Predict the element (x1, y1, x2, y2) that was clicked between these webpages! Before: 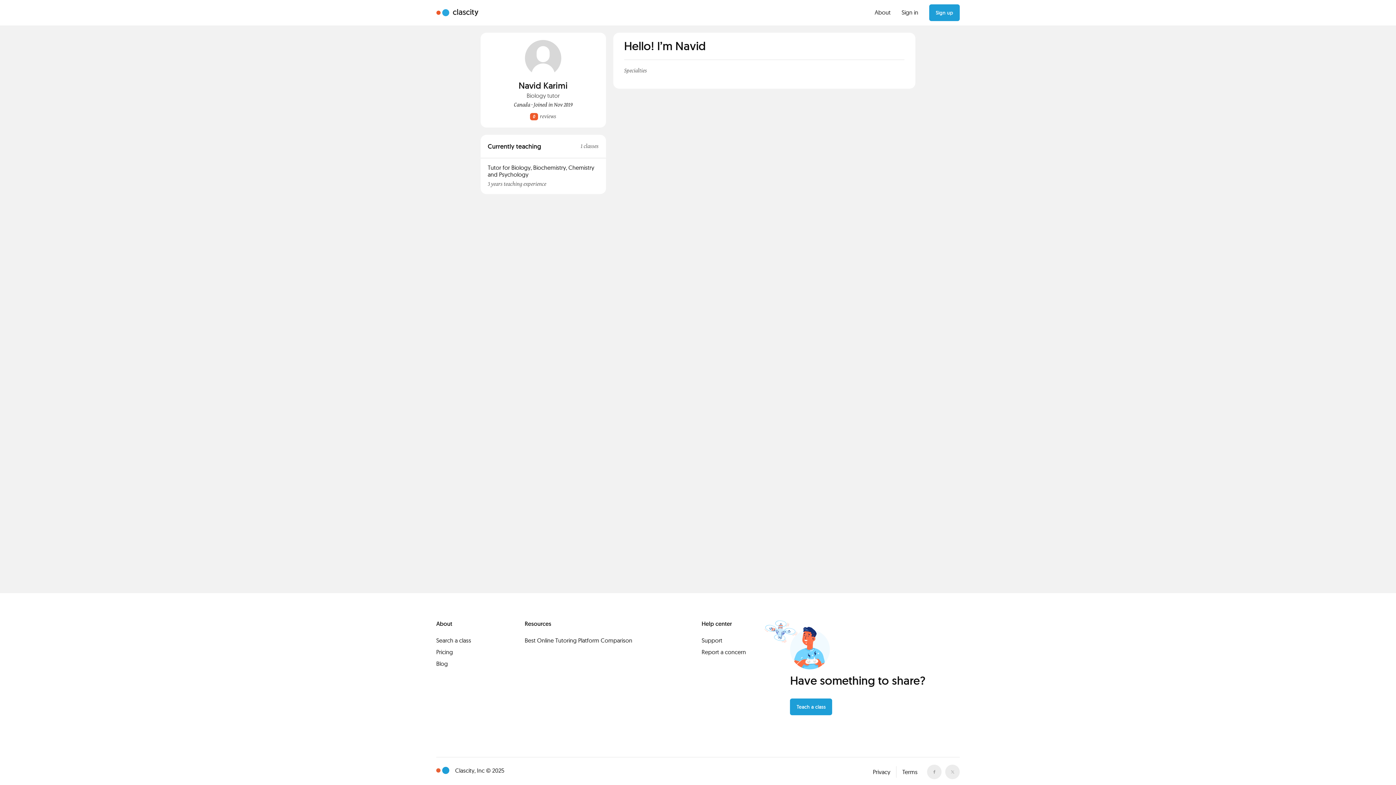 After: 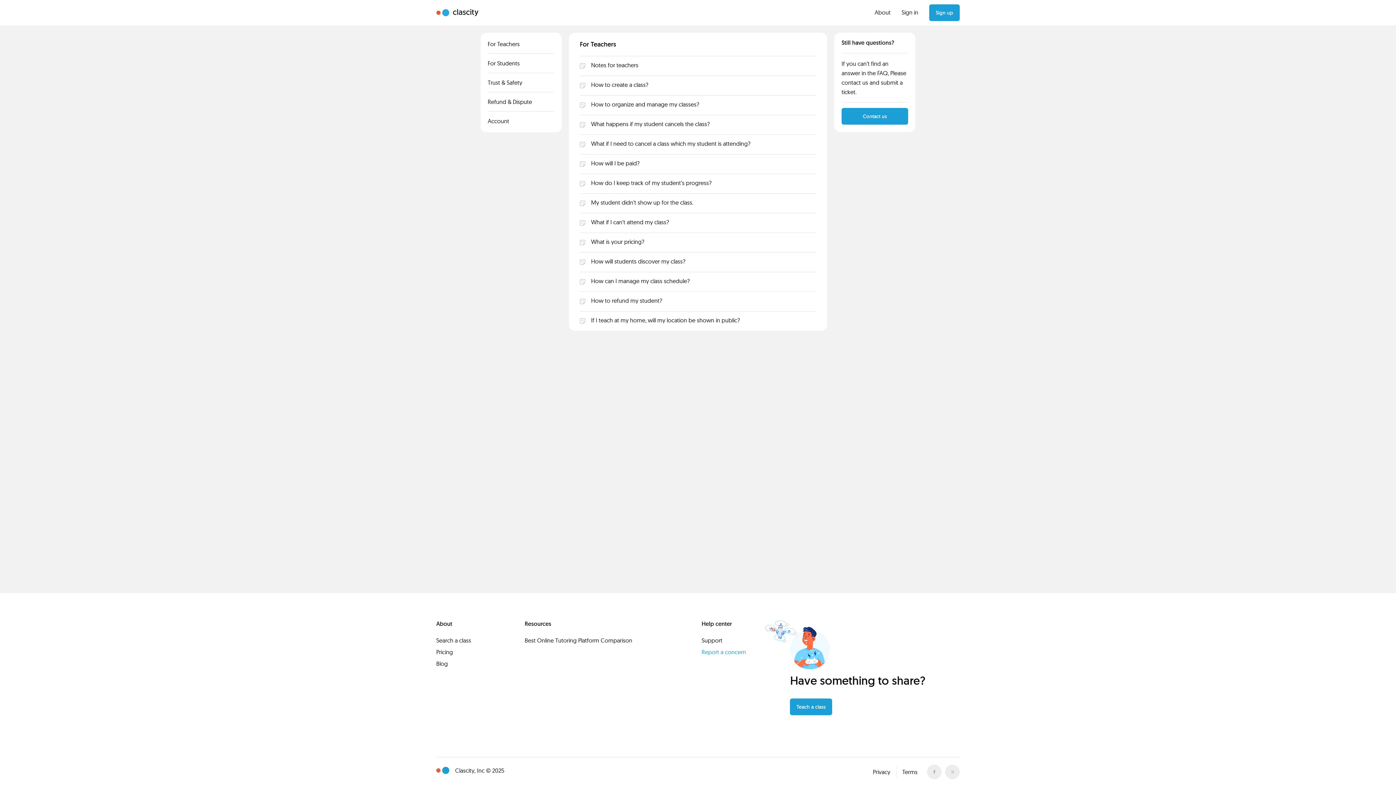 Action: bbox: (701, 648, 746, 656) label: Report a concern